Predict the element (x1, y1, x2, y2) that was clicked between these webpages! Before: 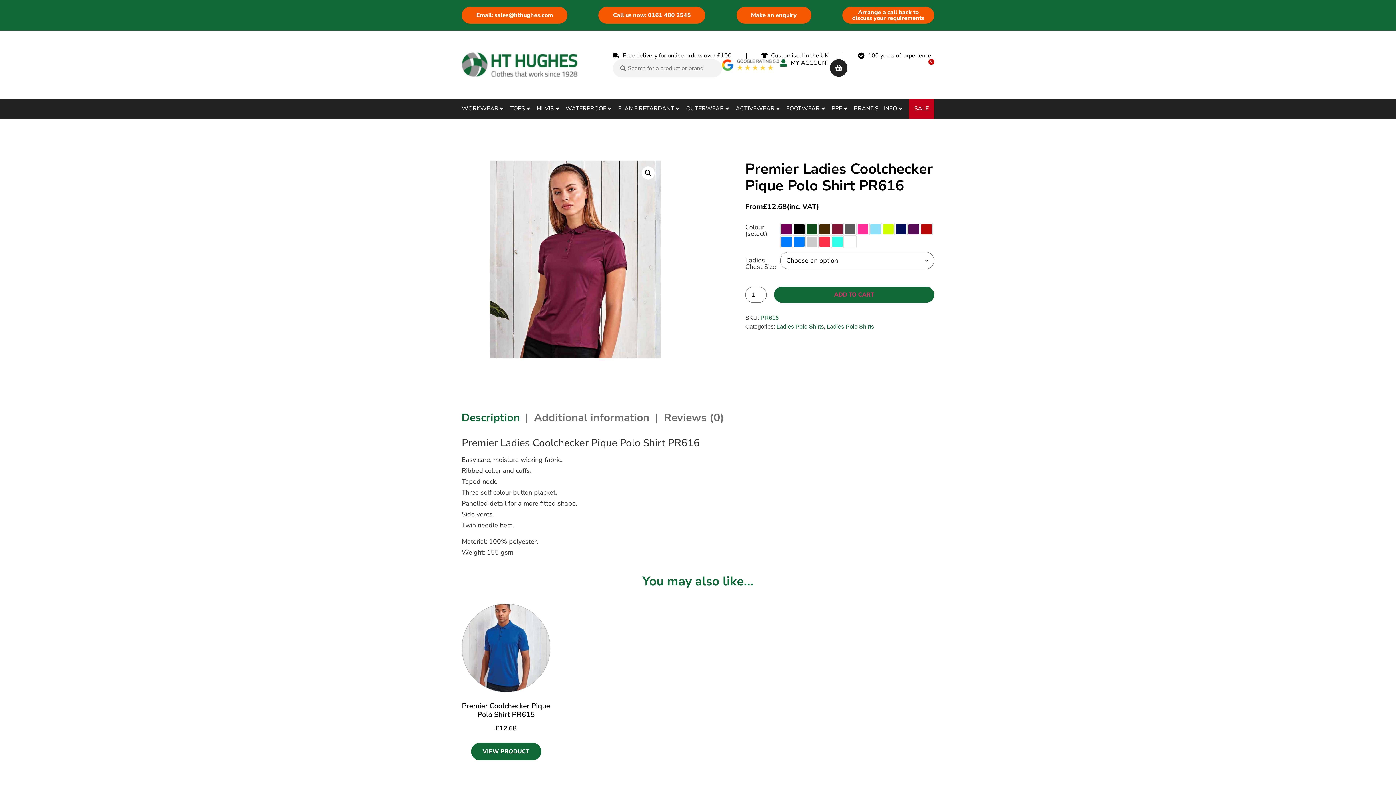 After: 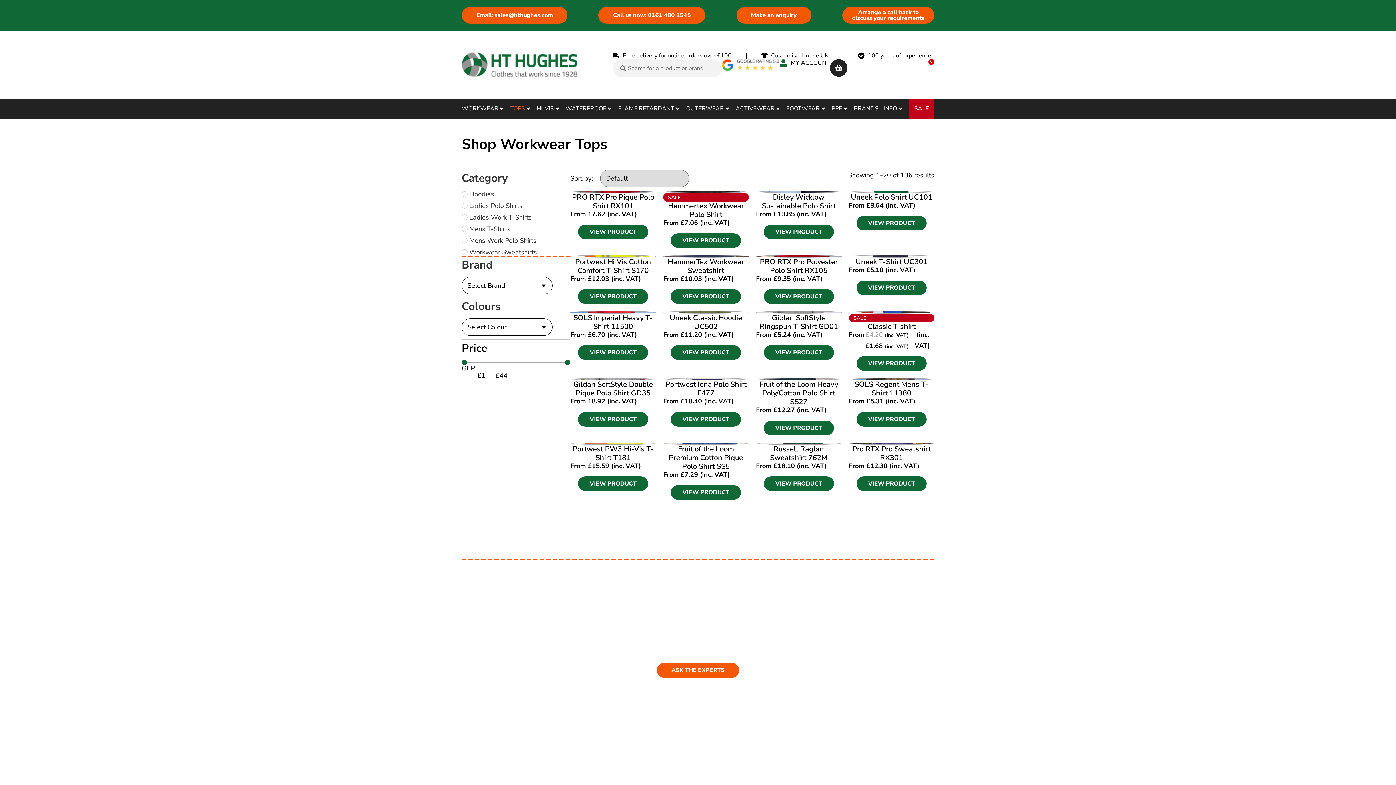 Action: bbox: (510, 103, 525, 114) label: TOPS